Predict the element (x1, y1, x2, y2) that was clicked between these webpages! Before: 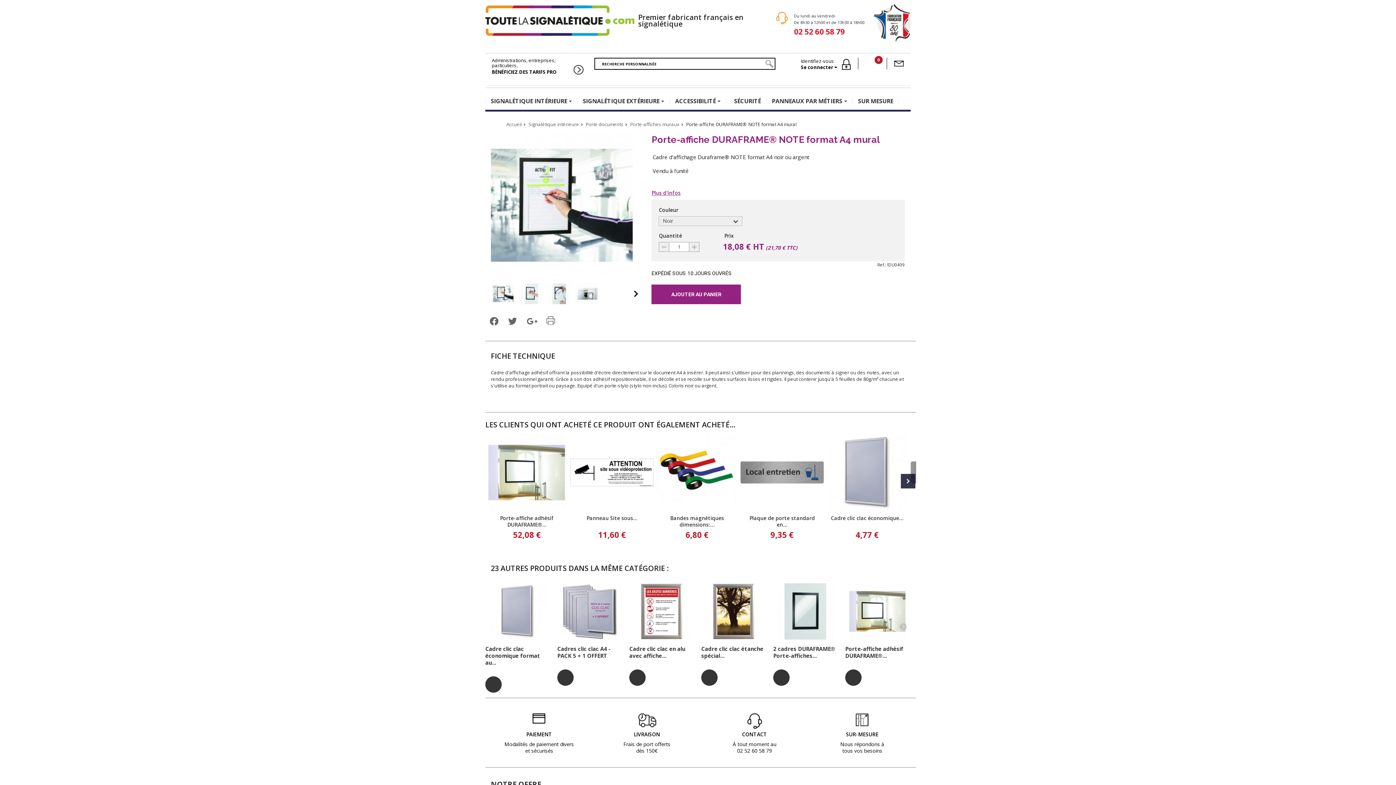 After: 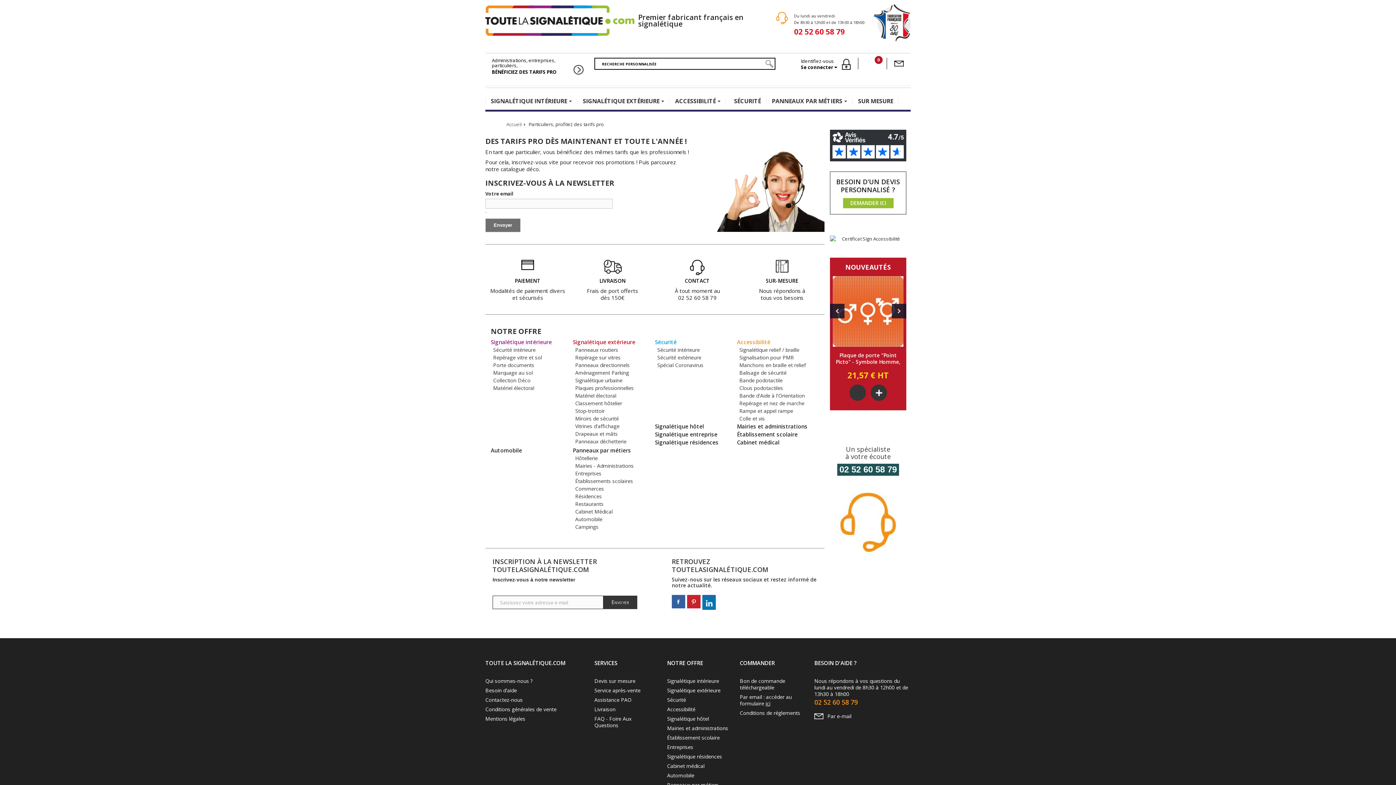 Action: label: Administrations, entreprises, particuliers,
BÉNÉFICIEZ DES TARIFS PRO bbox: (485, 57, 583, 74)